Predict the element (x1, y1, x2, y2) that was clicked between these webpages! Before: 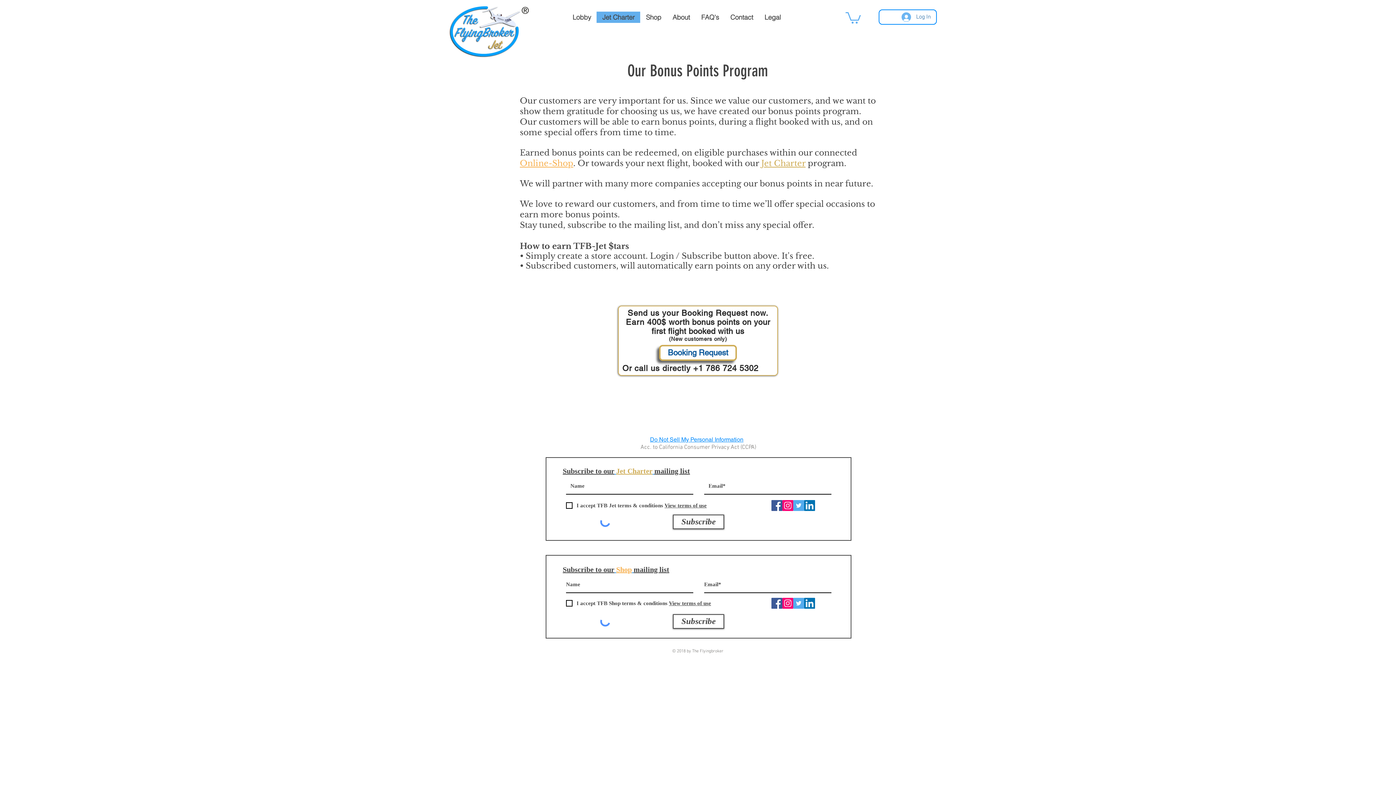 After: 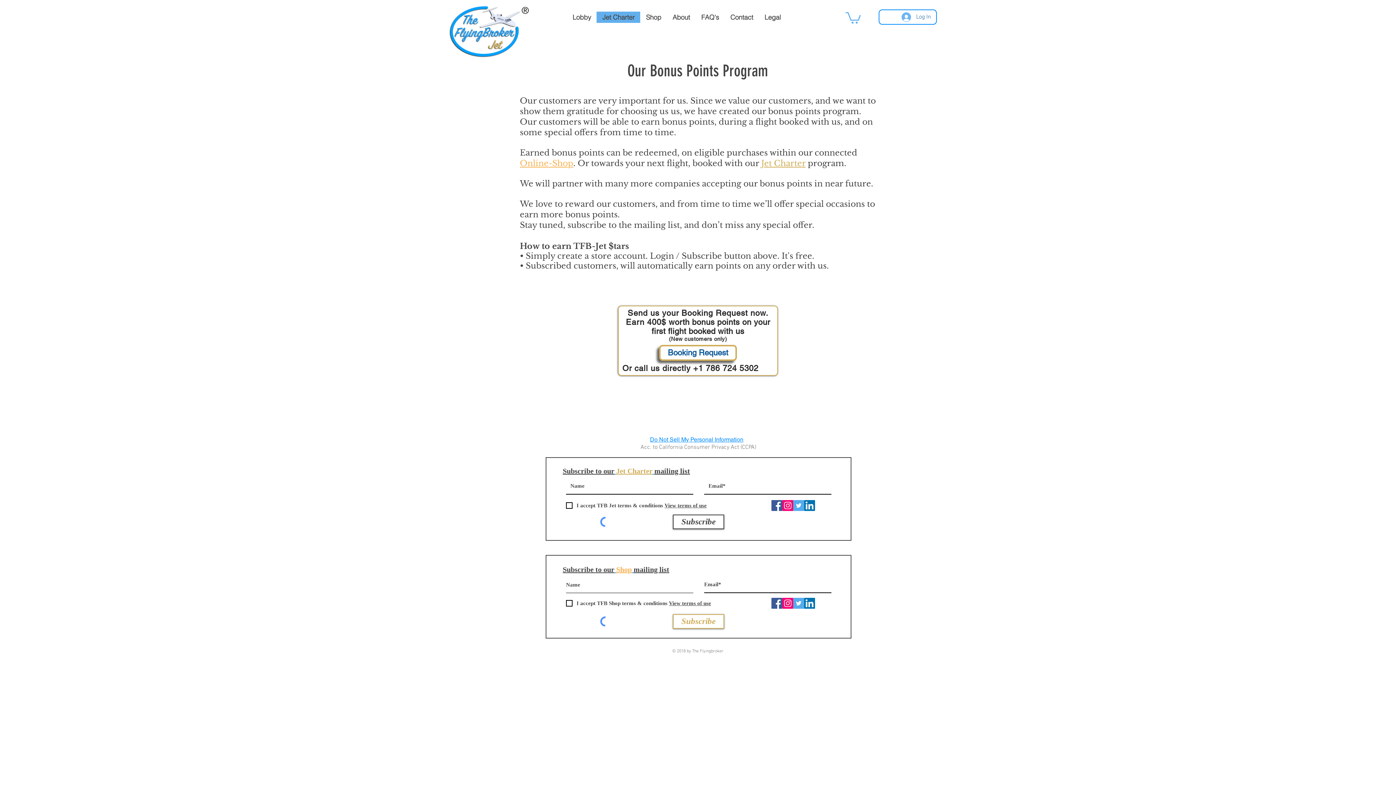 Action: label: Subscribe bbox: (673, 614, 724, 629)